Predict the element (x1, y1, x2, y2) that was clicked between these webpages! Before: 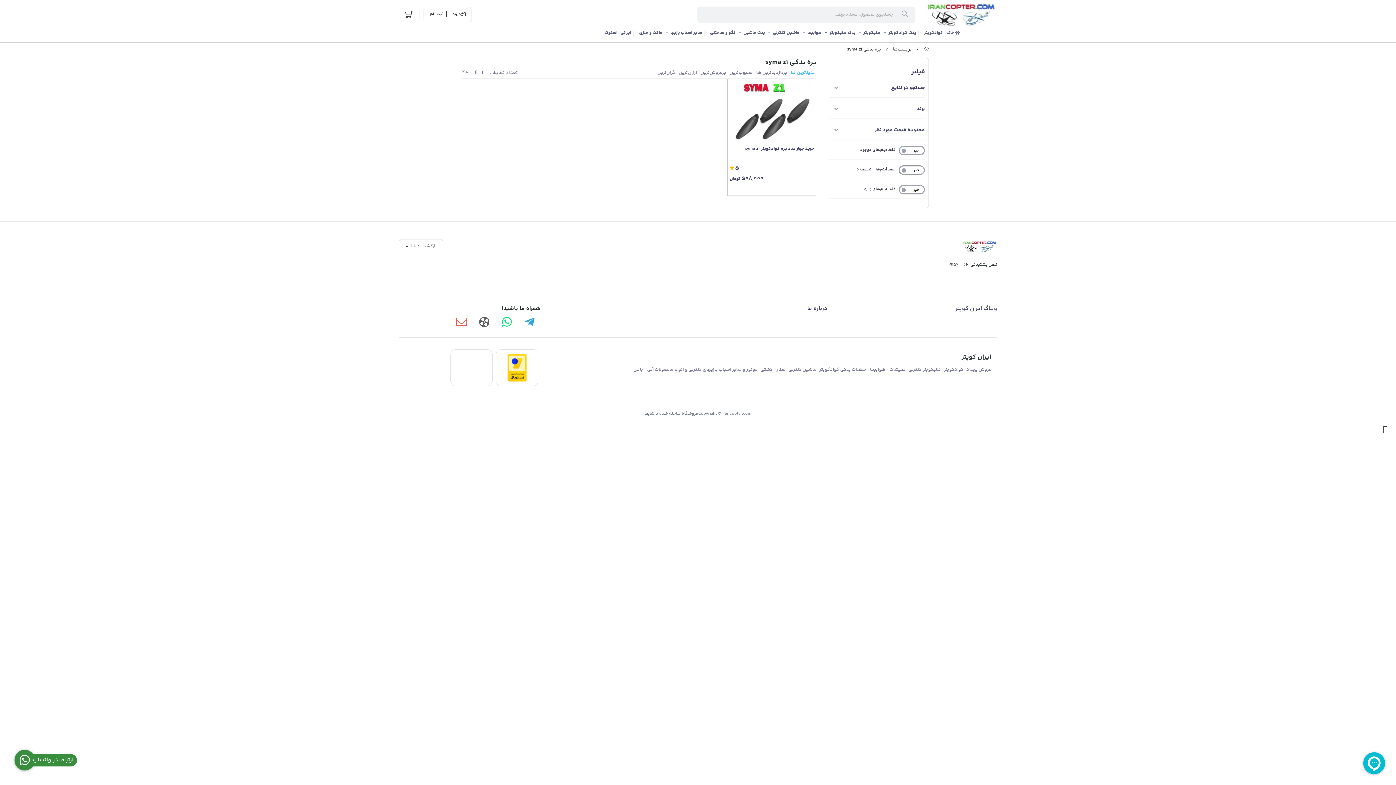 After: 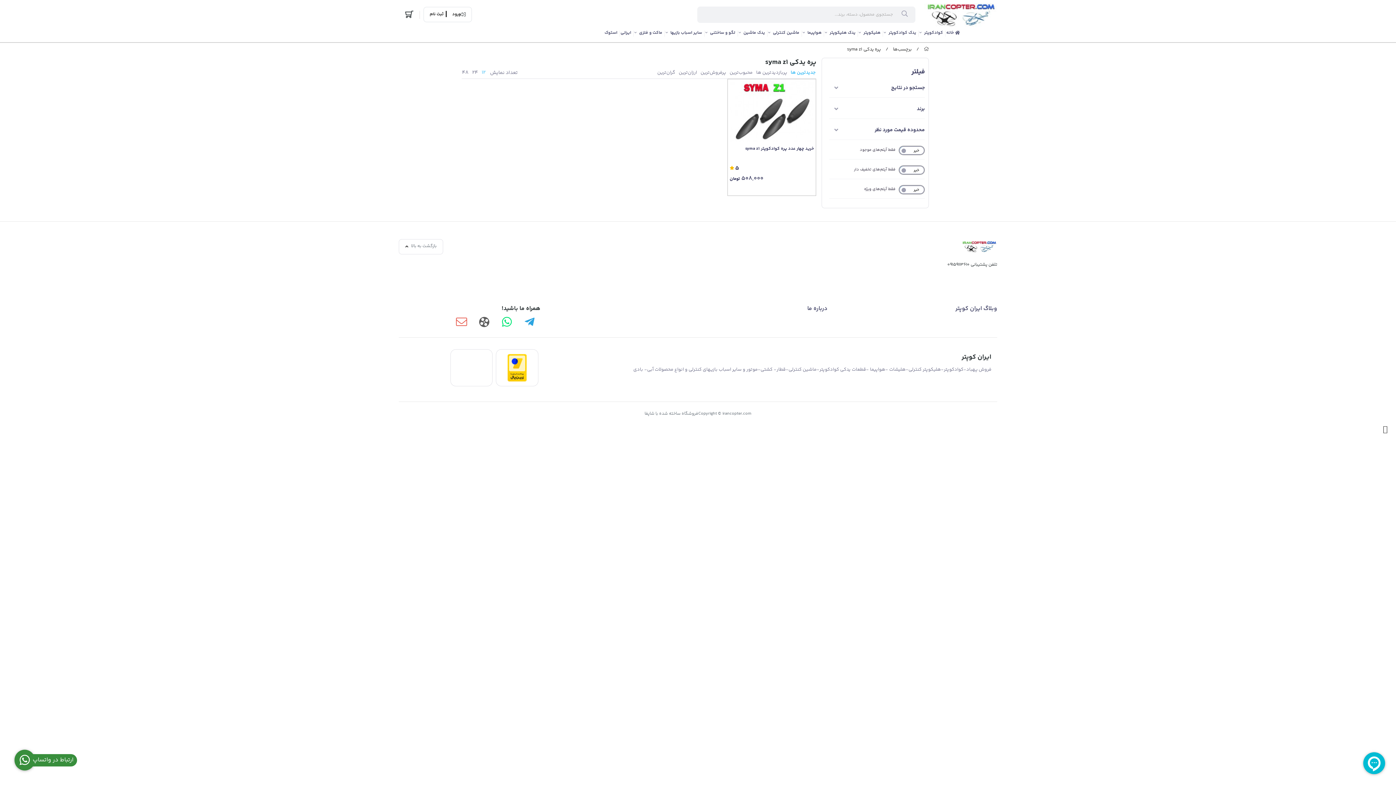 Action: label: 12 bbox: (481, 67, 489, 78)